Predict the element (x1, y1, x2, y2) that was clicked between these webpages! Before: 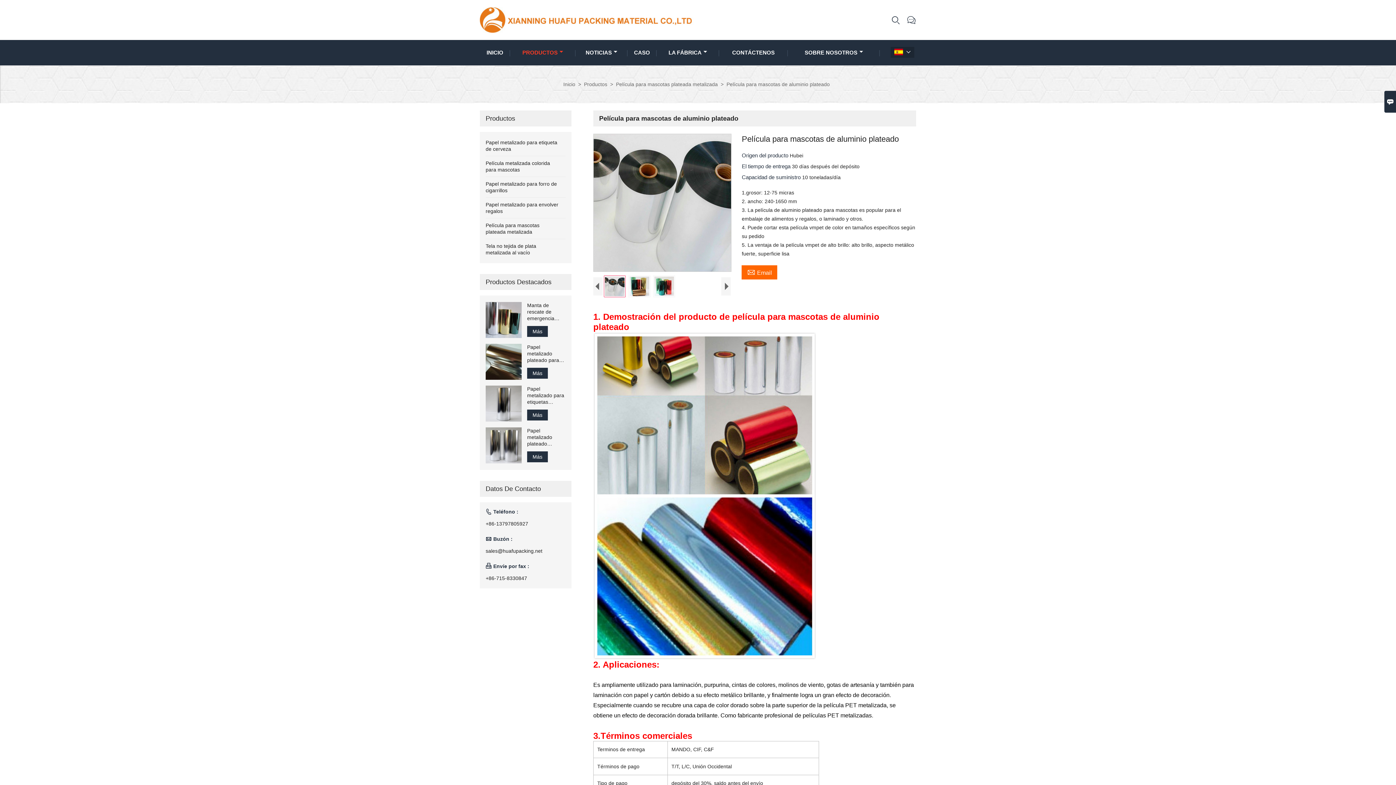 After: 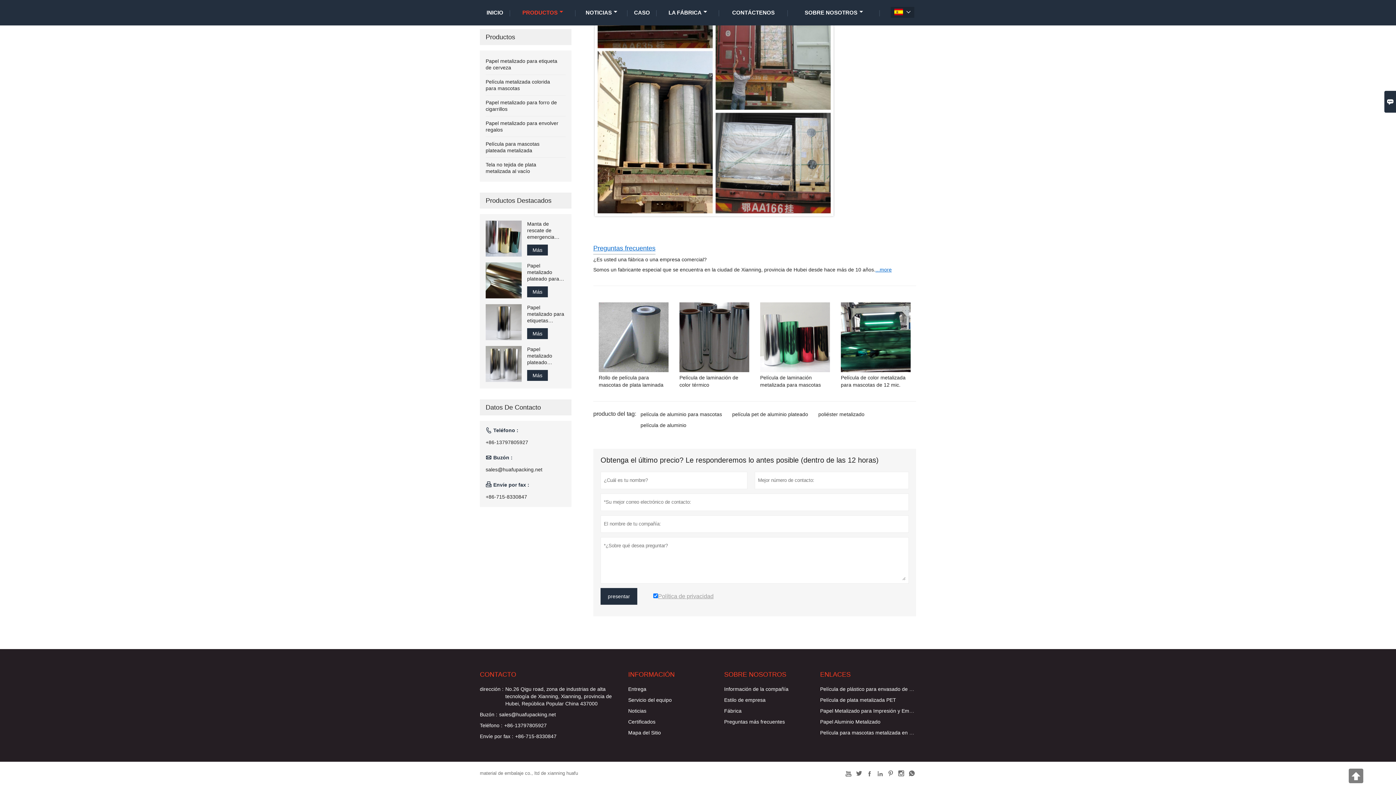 Action: bbox: (741, 265, 777, 279) label: Email